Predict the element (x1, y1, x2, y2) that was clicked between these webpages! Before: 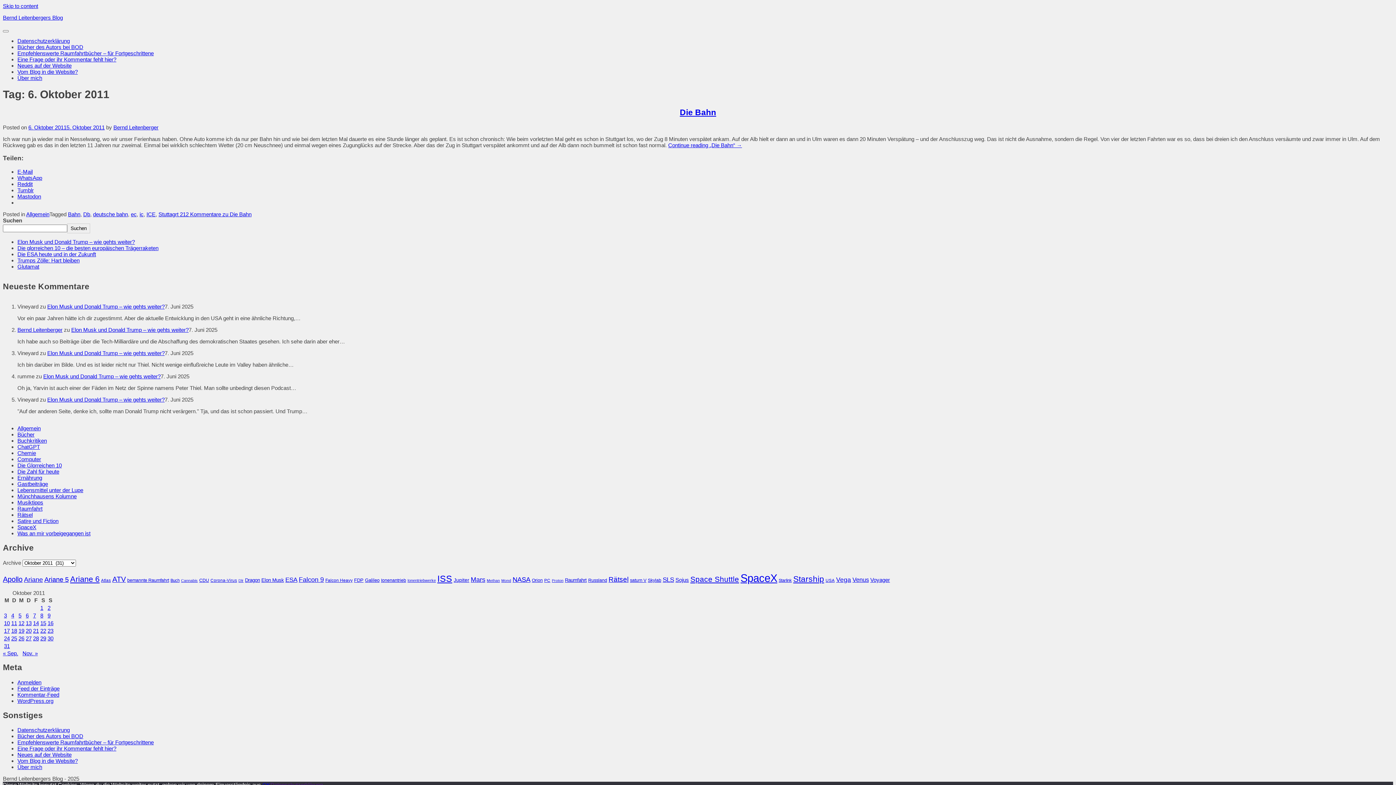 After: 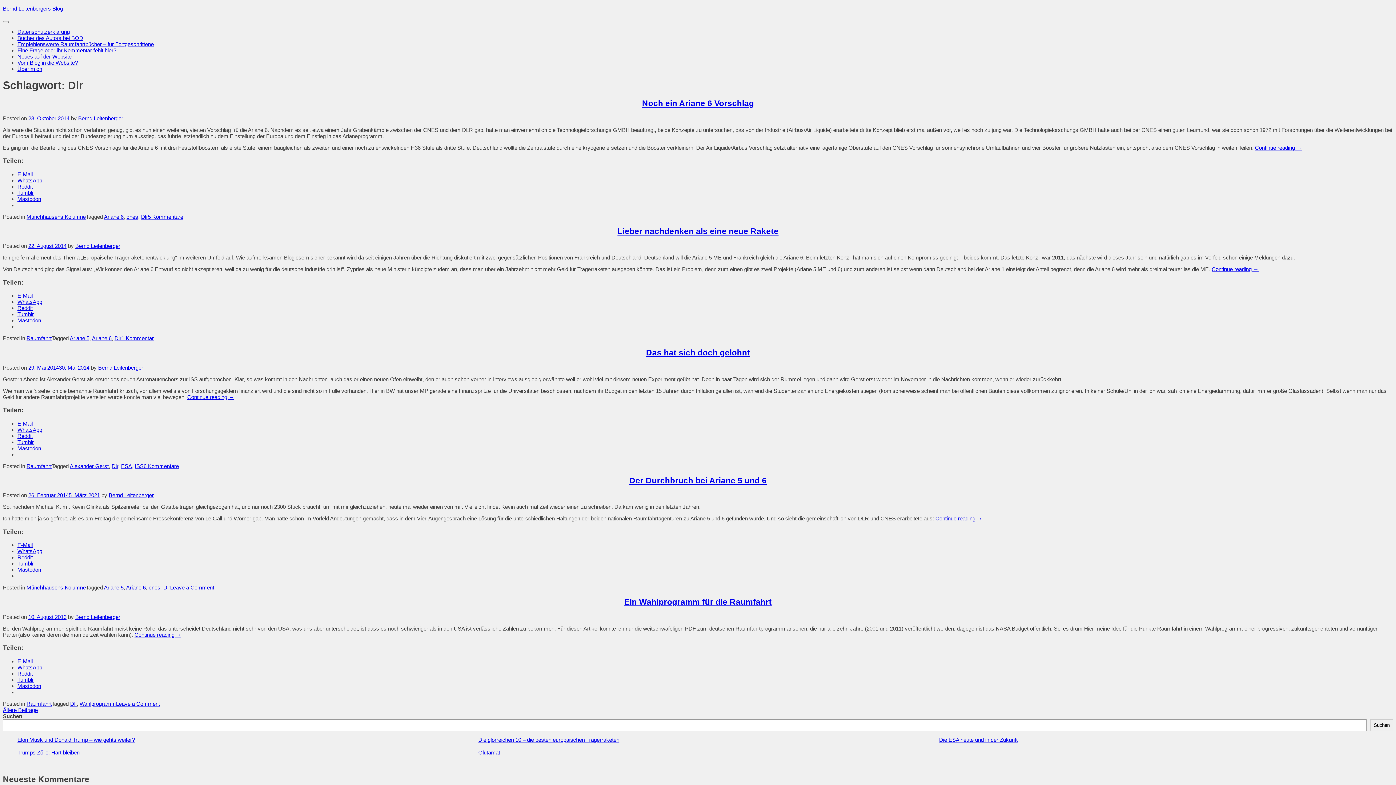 Action: bbox: (238, 578, 243, 582) label: Dlr (24 Einträge)